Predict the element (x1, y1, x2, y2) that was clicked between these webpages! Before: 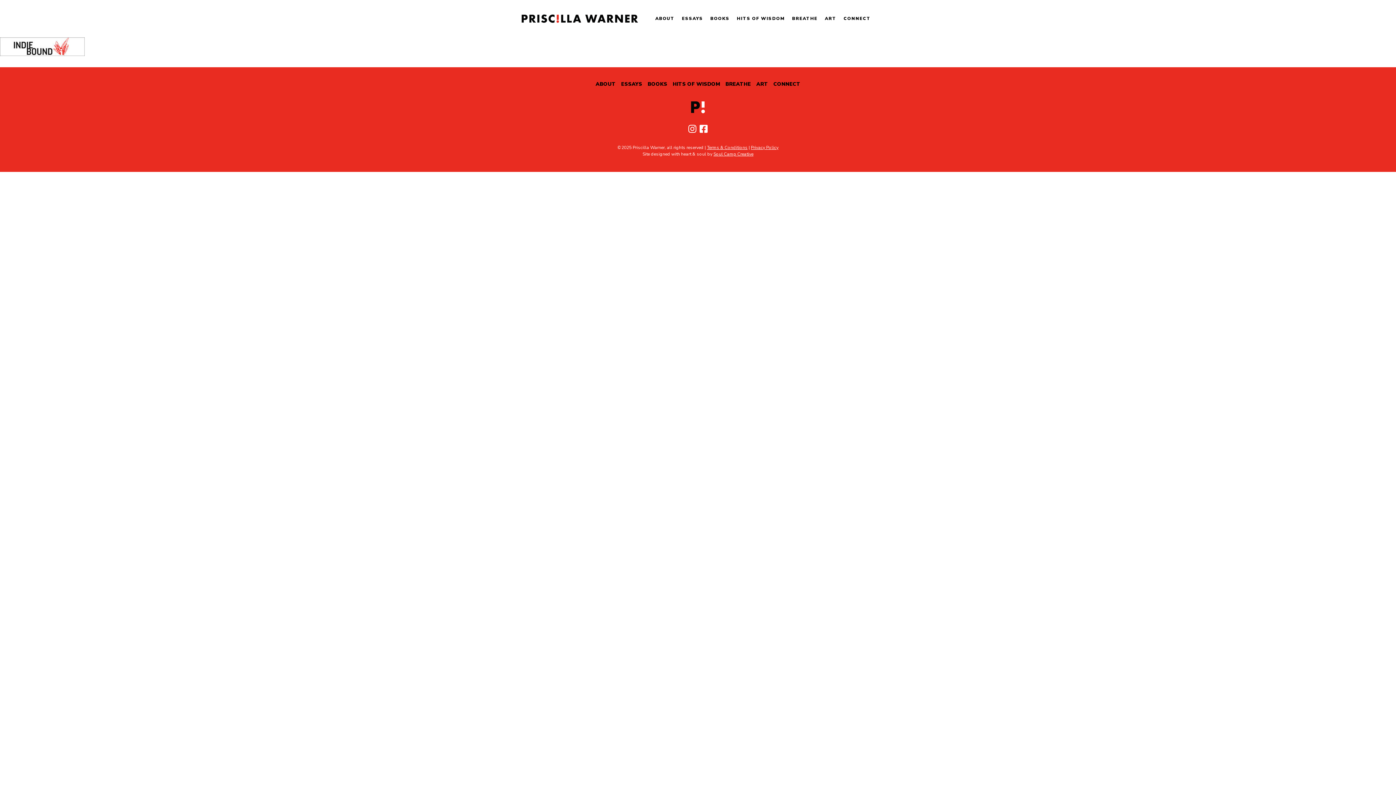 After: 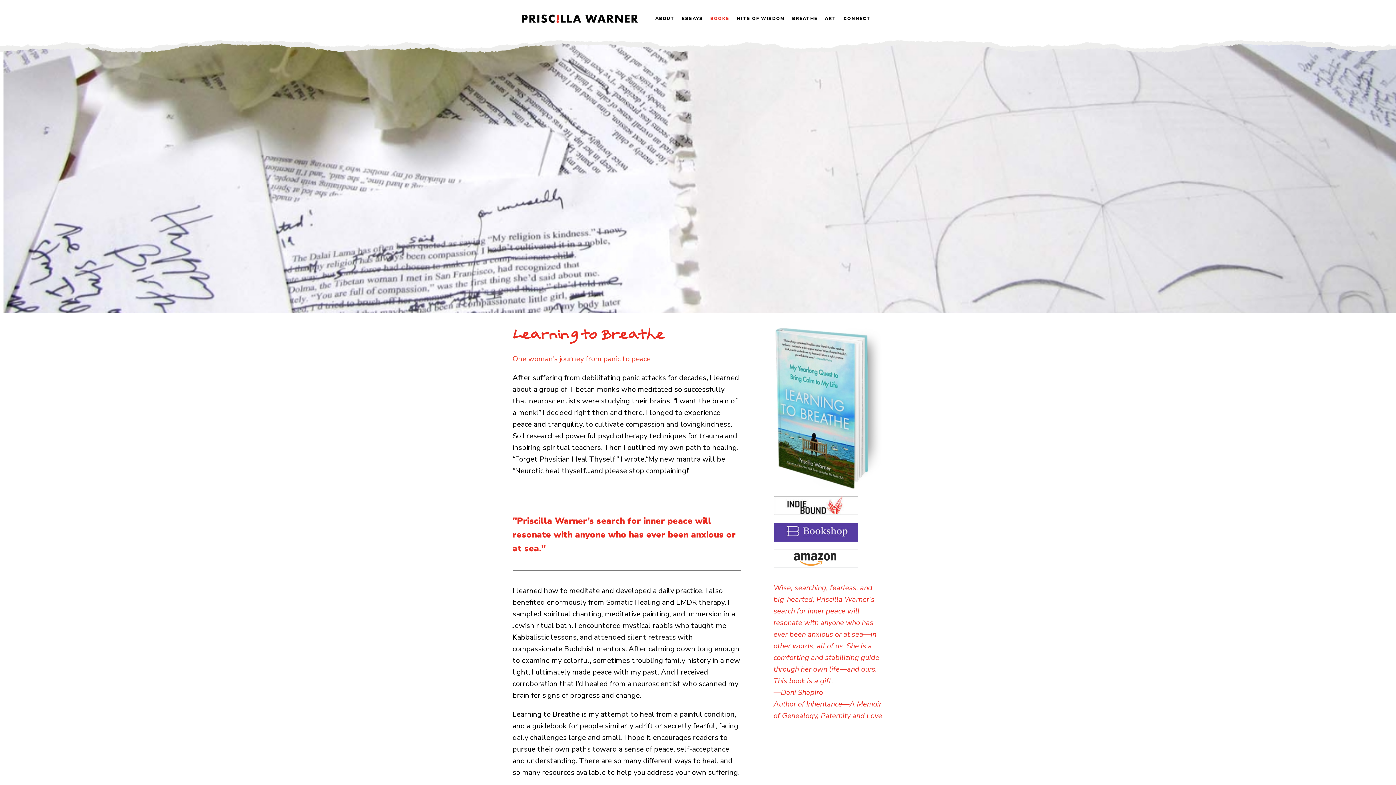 Action: bbox: (710, 15, 729, 21) label: BOOKS